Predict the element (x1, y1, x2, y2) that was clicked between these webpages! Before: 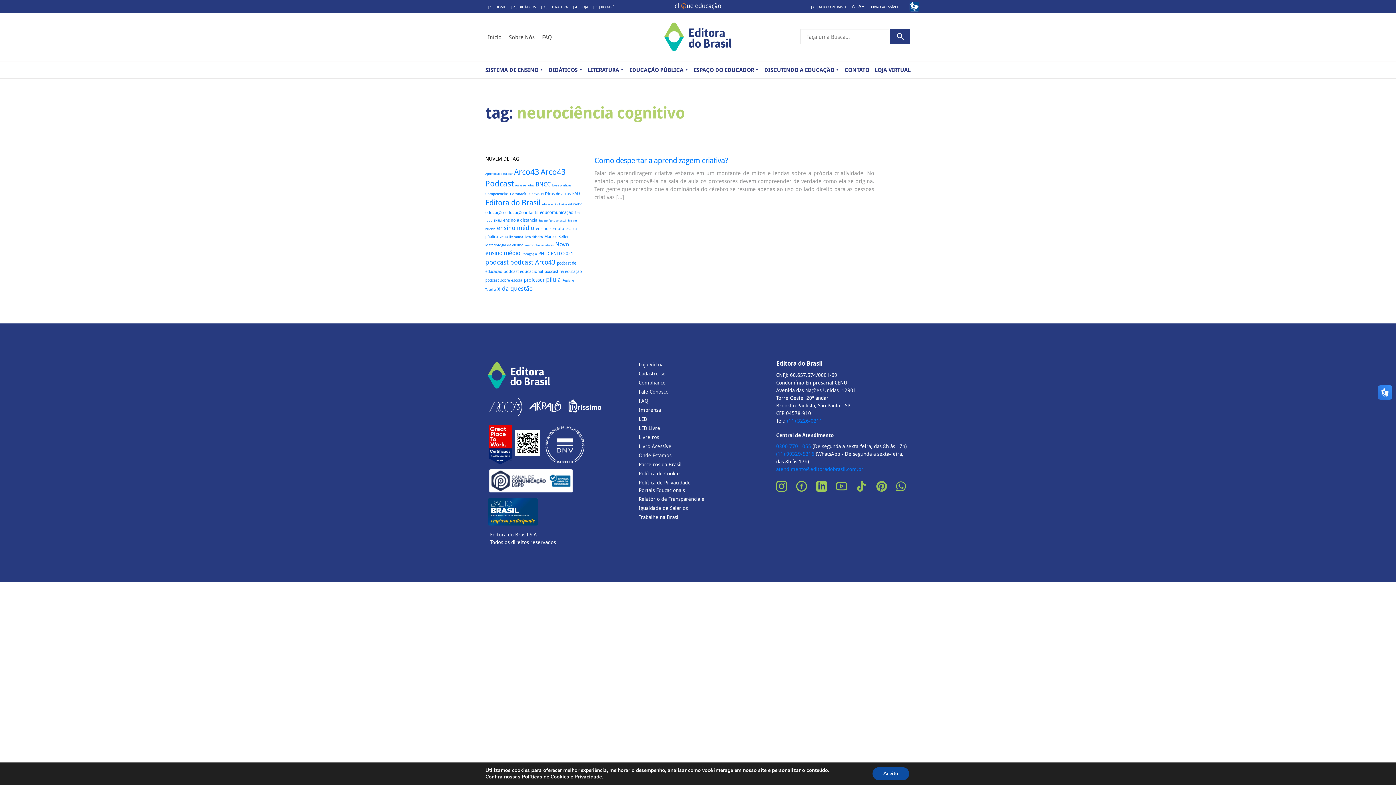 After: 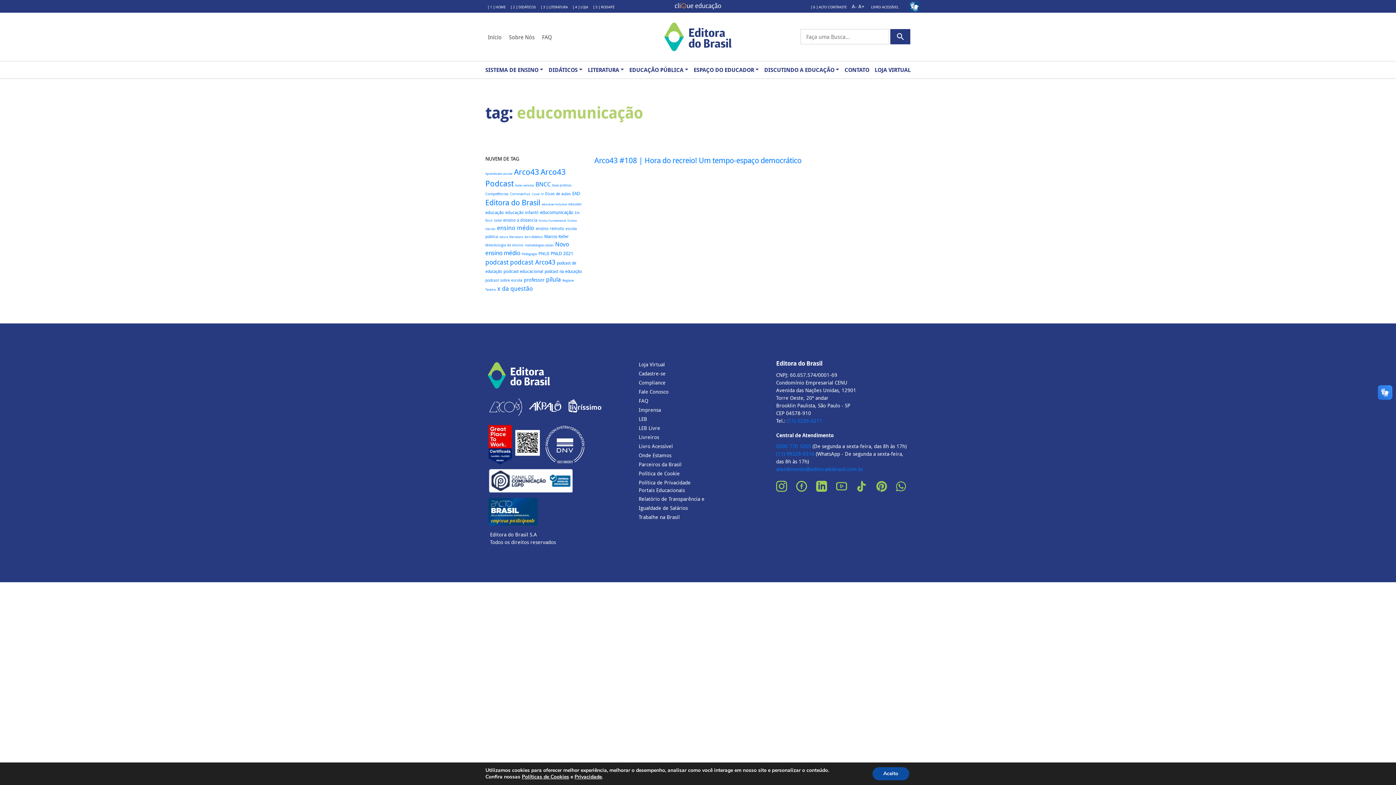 Action: label: educomunicação (41 itens) bbox: (540, 209, 573, 215)